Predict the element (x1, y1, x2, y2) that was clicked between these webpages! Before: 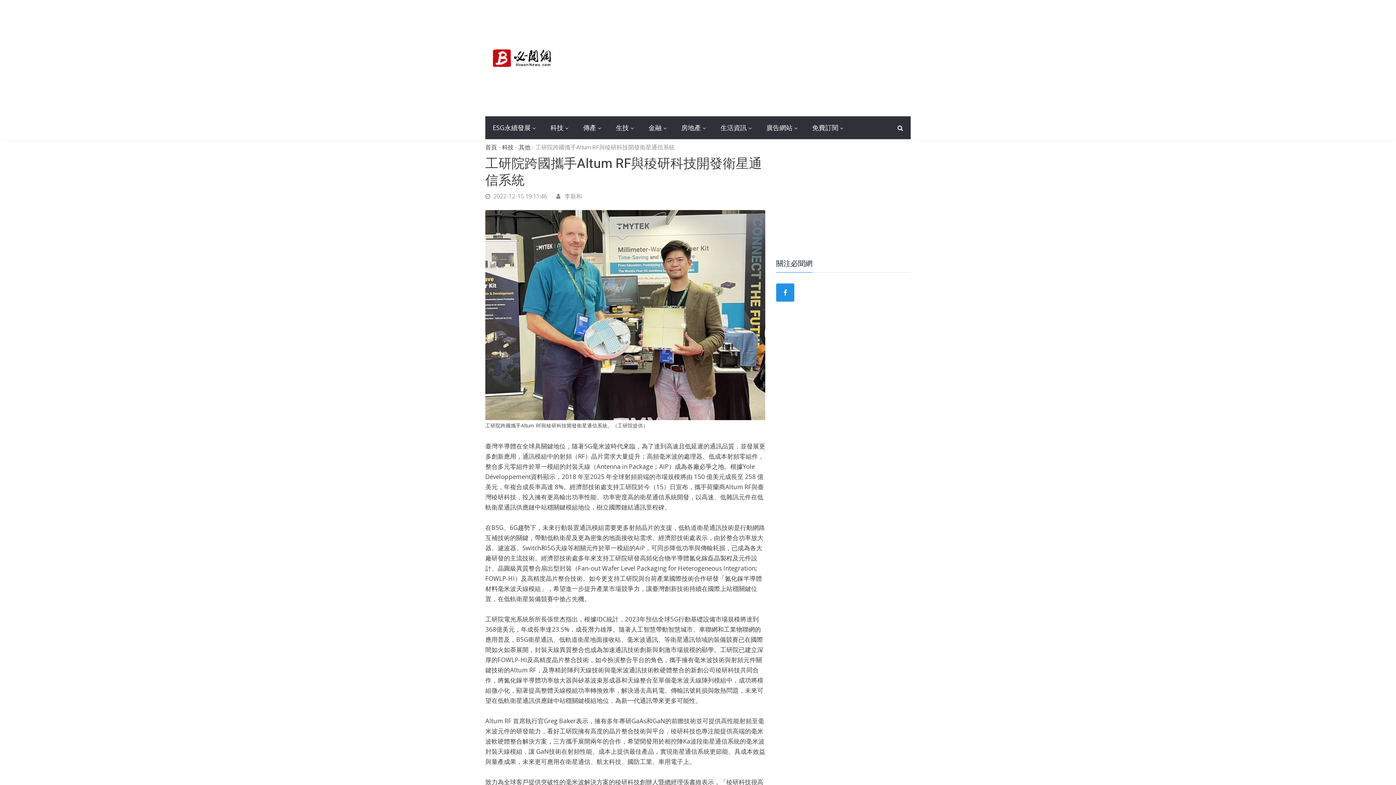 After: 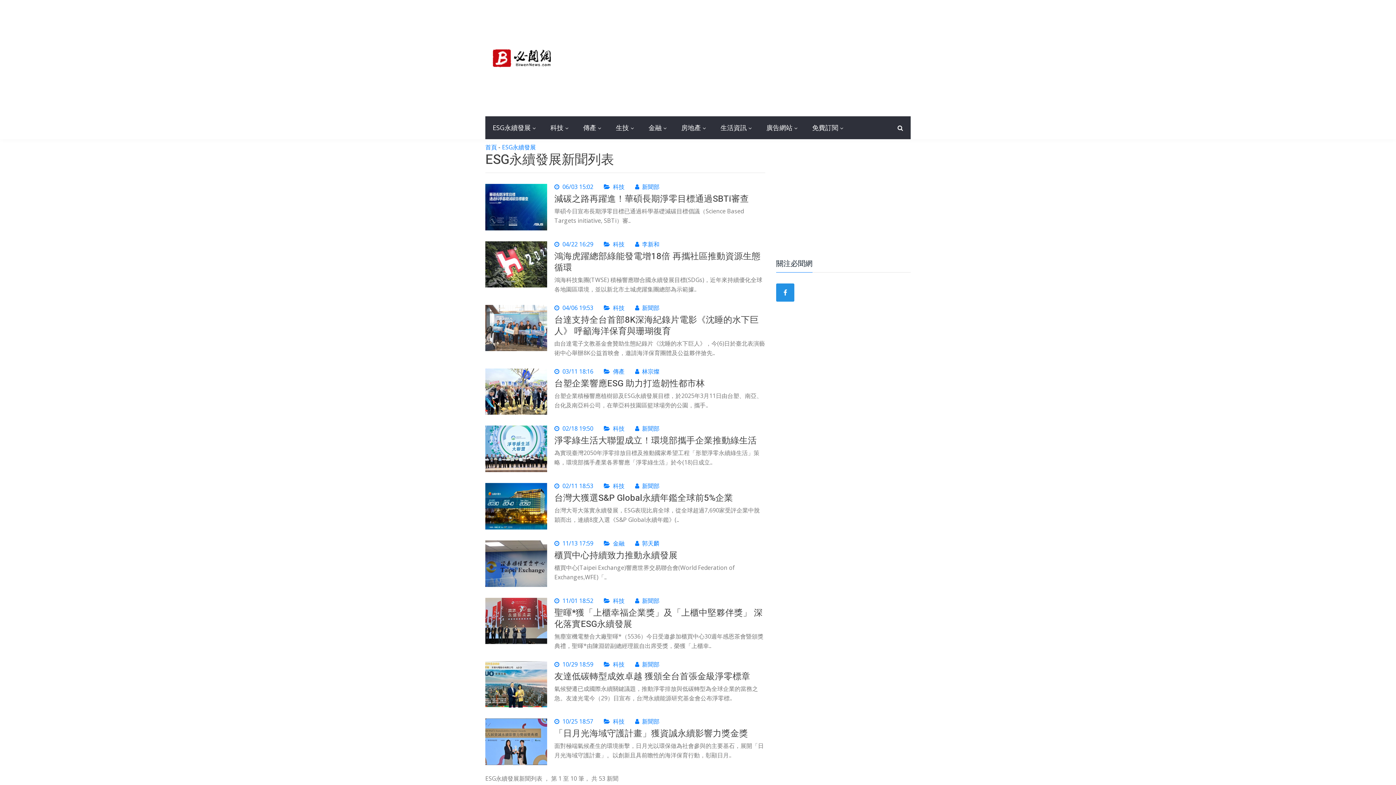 Action: bbox: (485, 116, 543, 139) label: ESG永續發展